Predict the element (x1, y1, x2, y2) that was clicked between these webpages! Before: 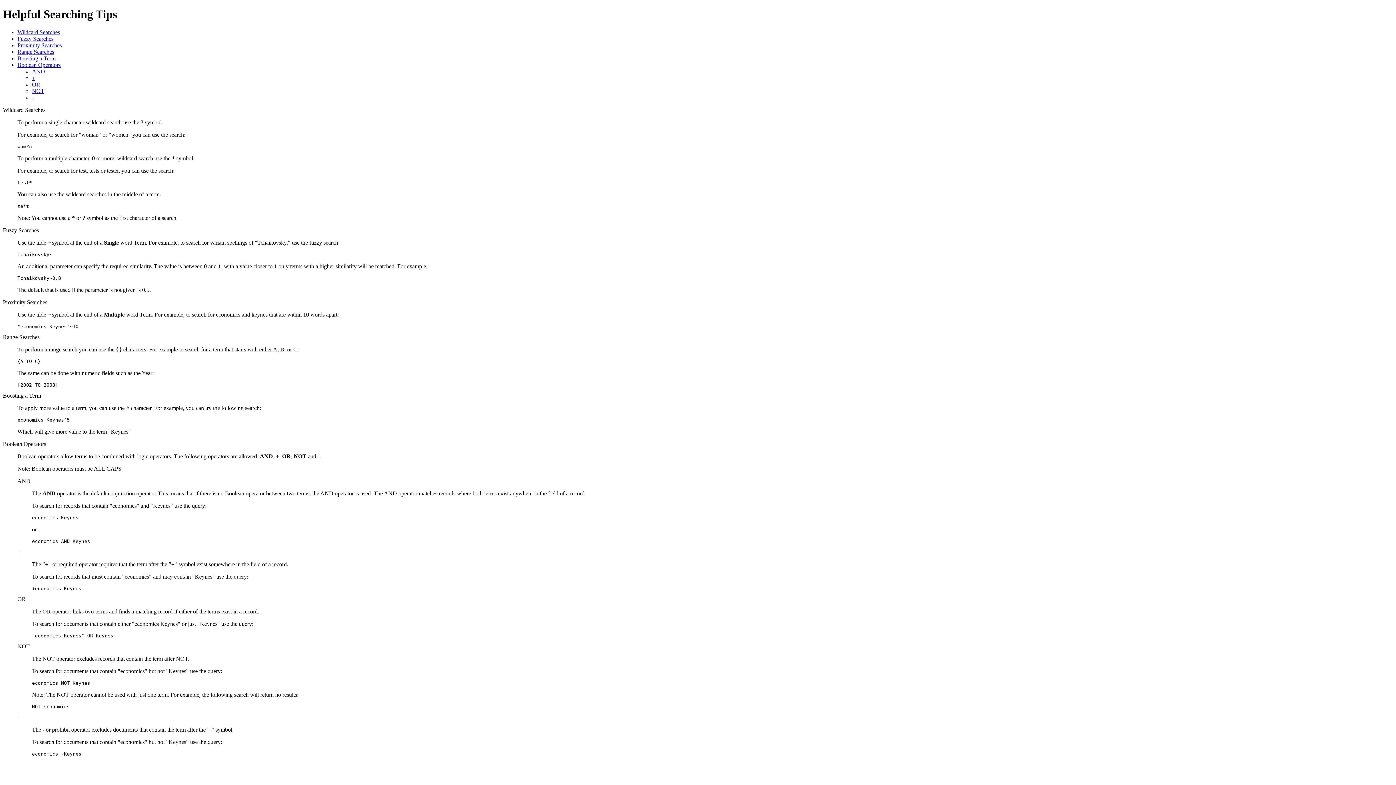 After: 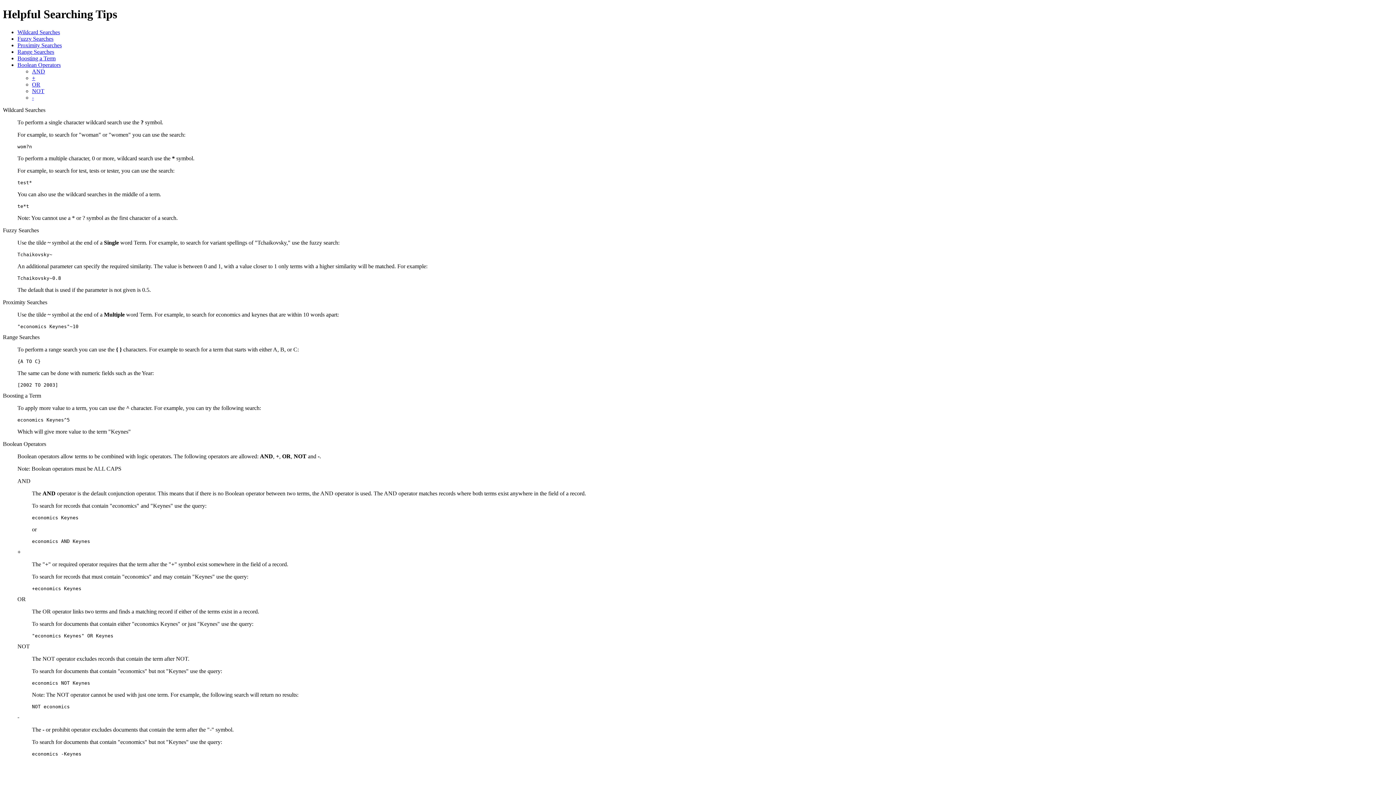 Action: bbox: (32, 81, 40, 87) label: OR